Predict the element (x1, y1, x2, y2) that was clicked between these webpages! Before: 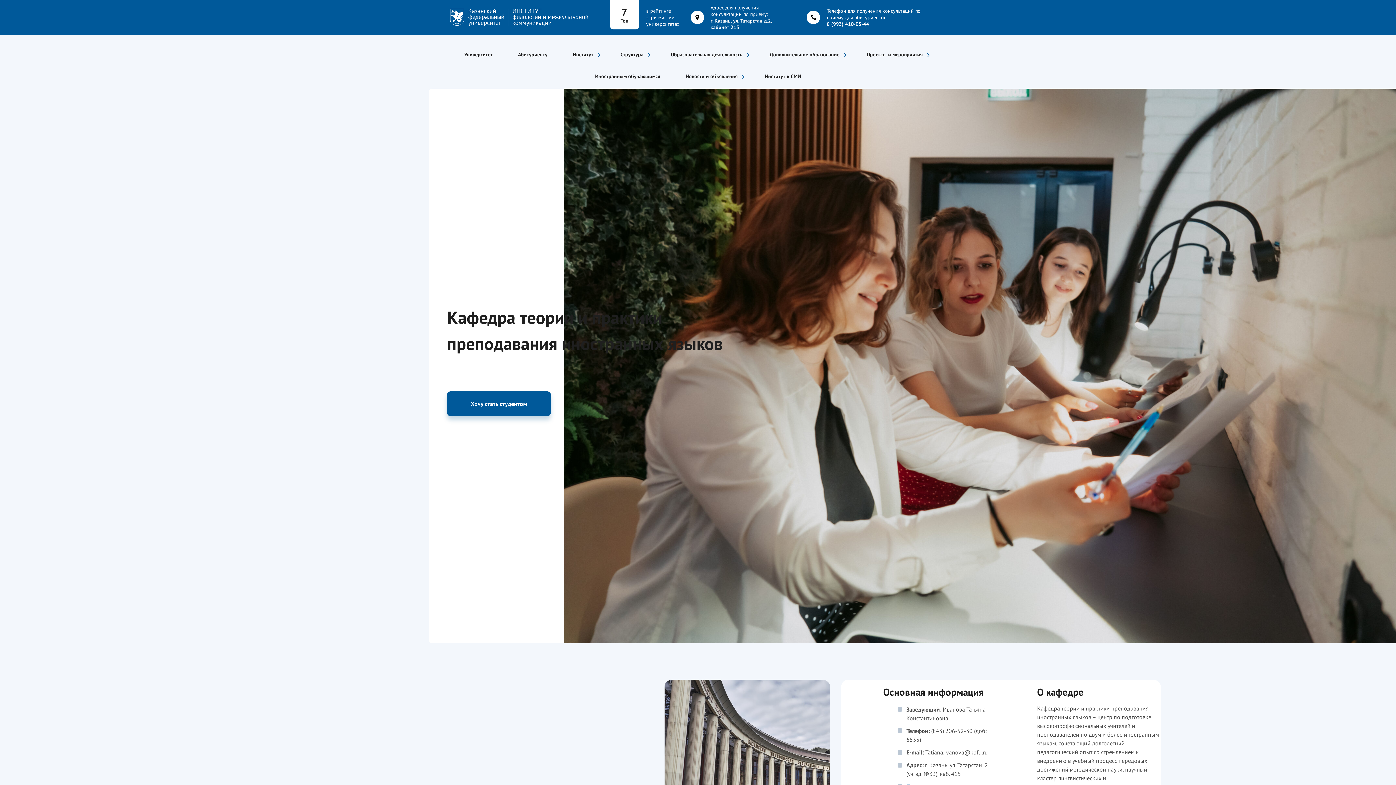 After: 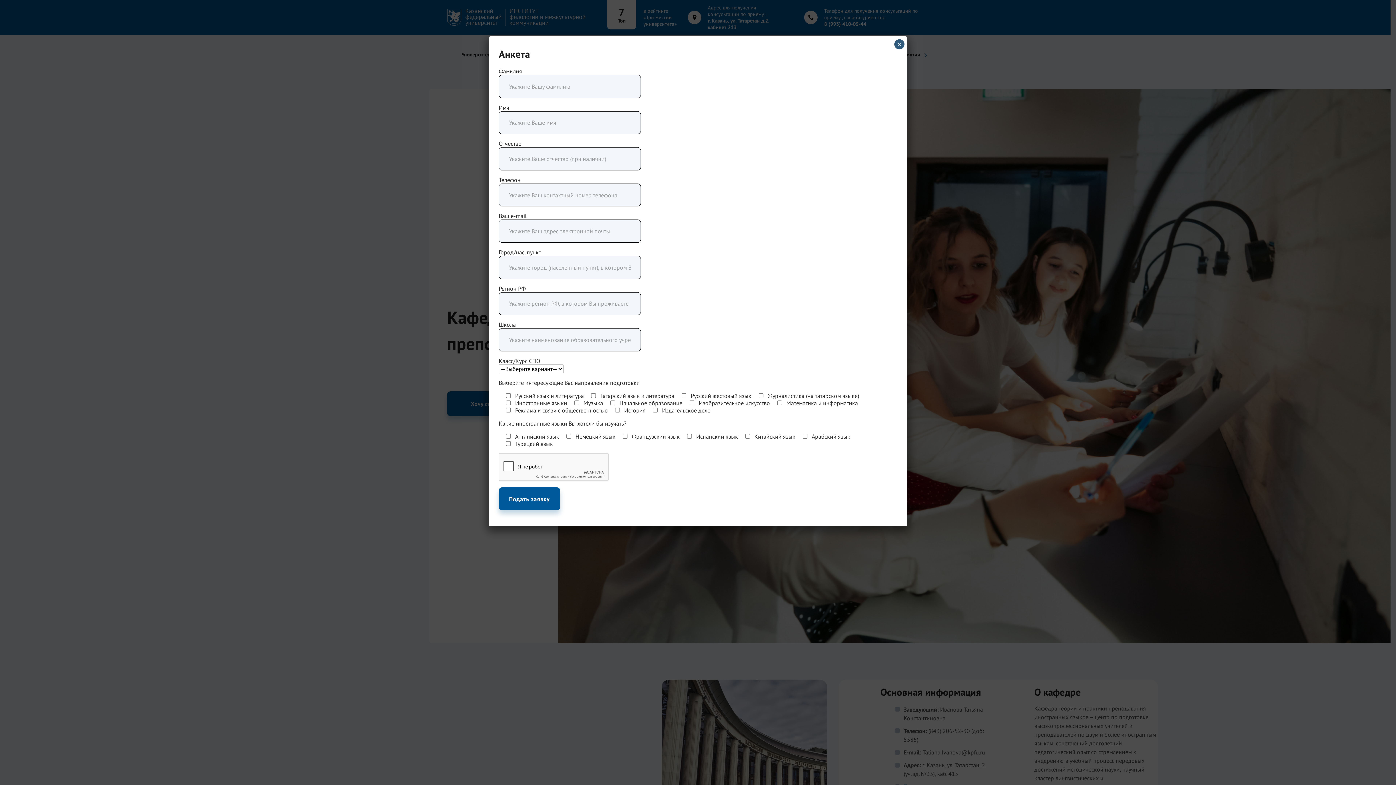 Action: label: Хочу стать студентом bbox: (447, 391, 550, 416)